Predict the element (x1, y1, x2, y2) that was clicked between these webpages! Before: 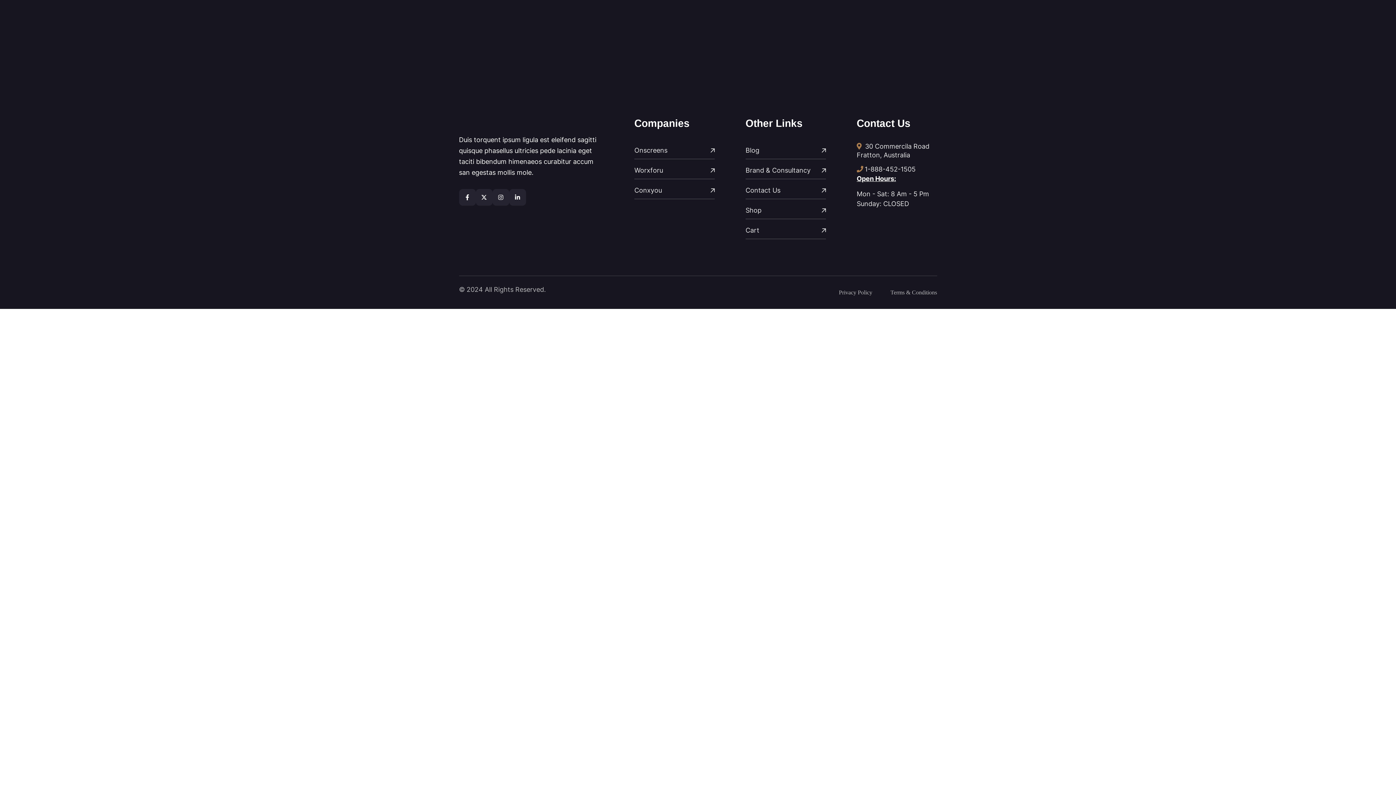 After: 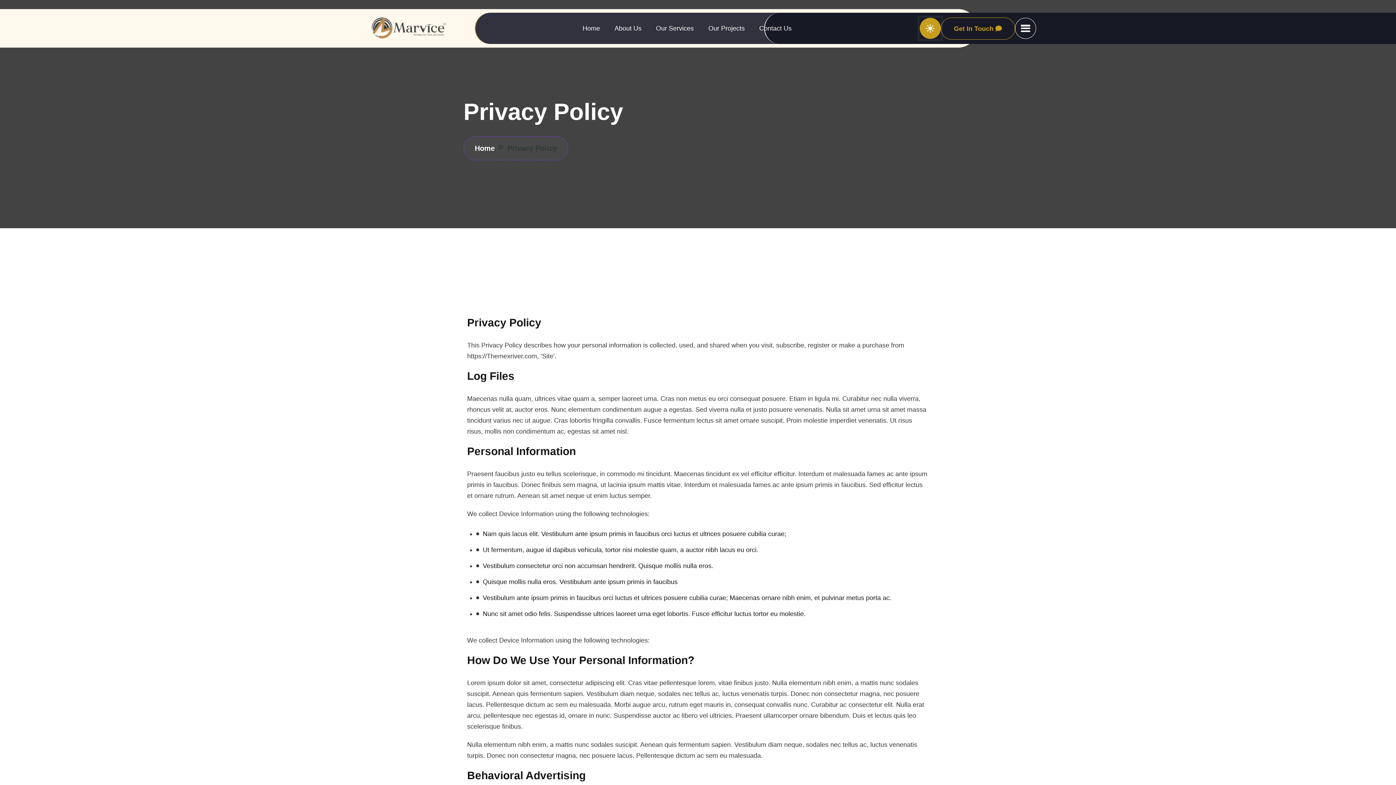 Action: bbox: (839, 289, 872, 295) label: Privacy Policy